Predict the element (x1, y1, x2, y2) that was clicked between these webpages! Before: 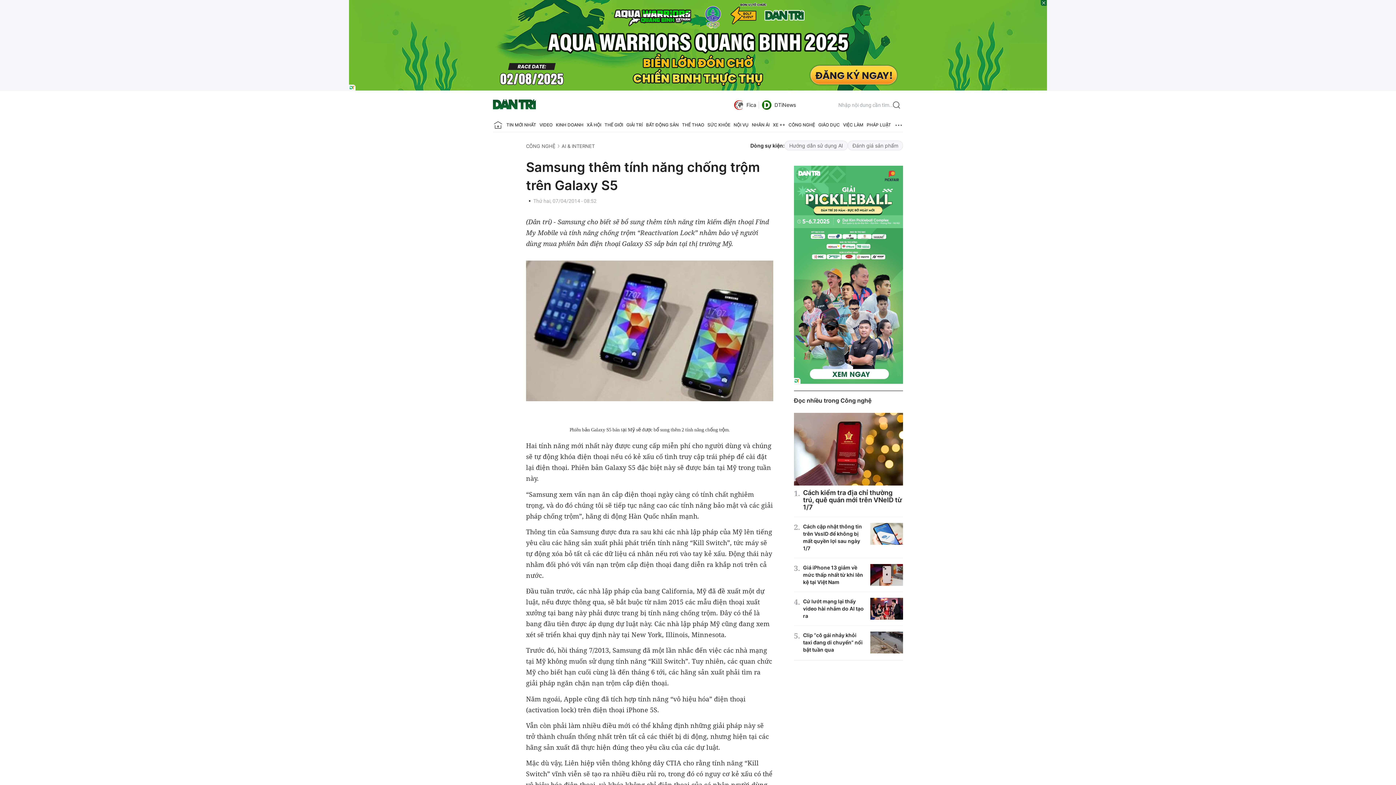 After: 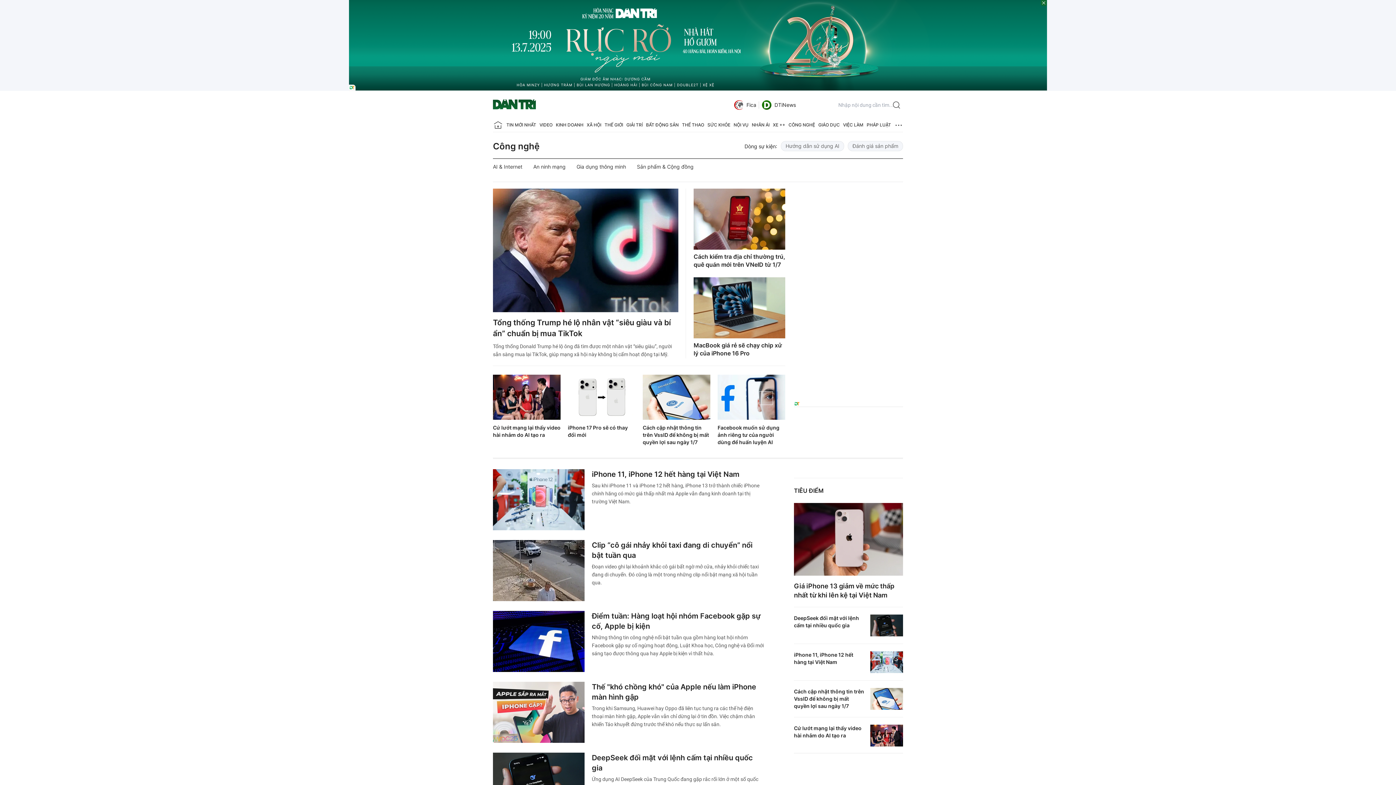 Action: label: CÔNG NGHỆ bbox: (788, 118, 815, 132)